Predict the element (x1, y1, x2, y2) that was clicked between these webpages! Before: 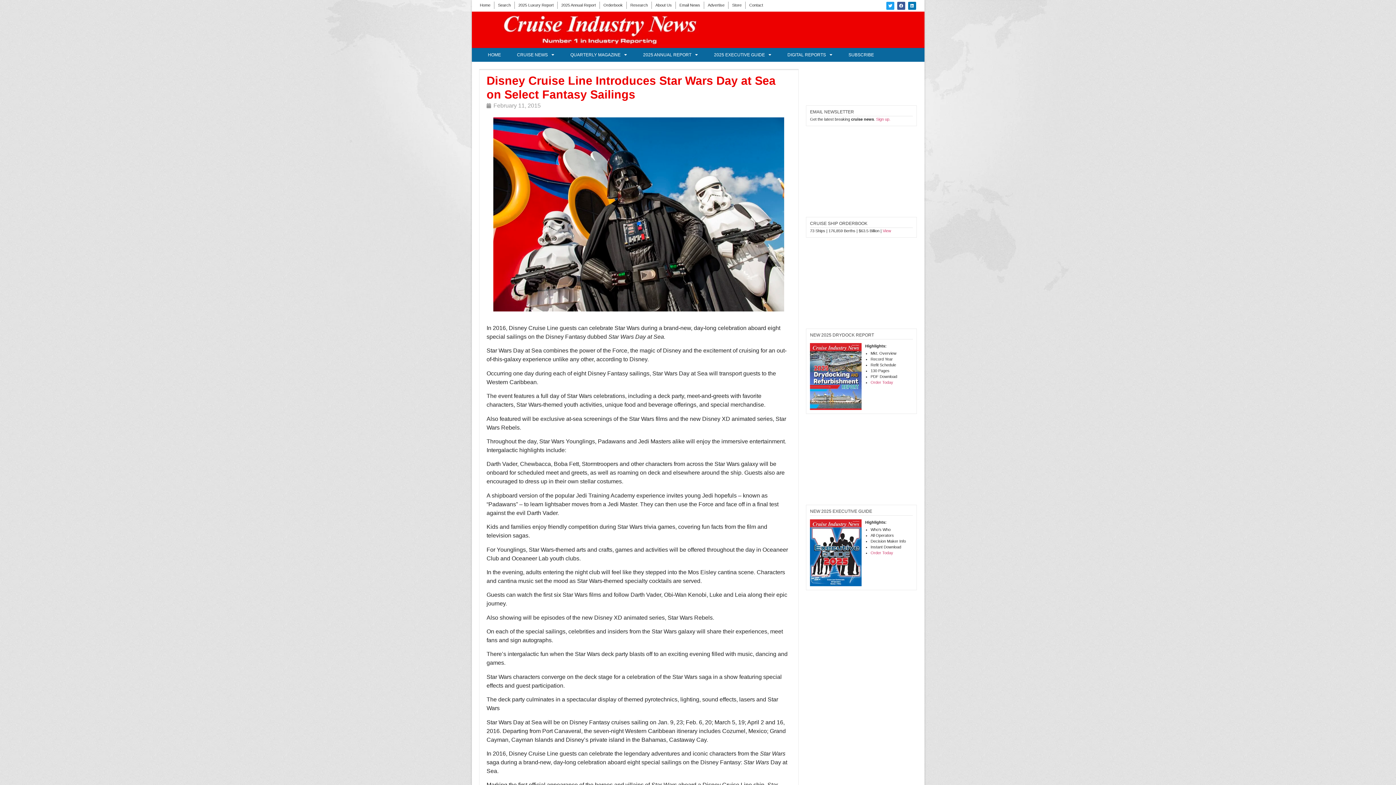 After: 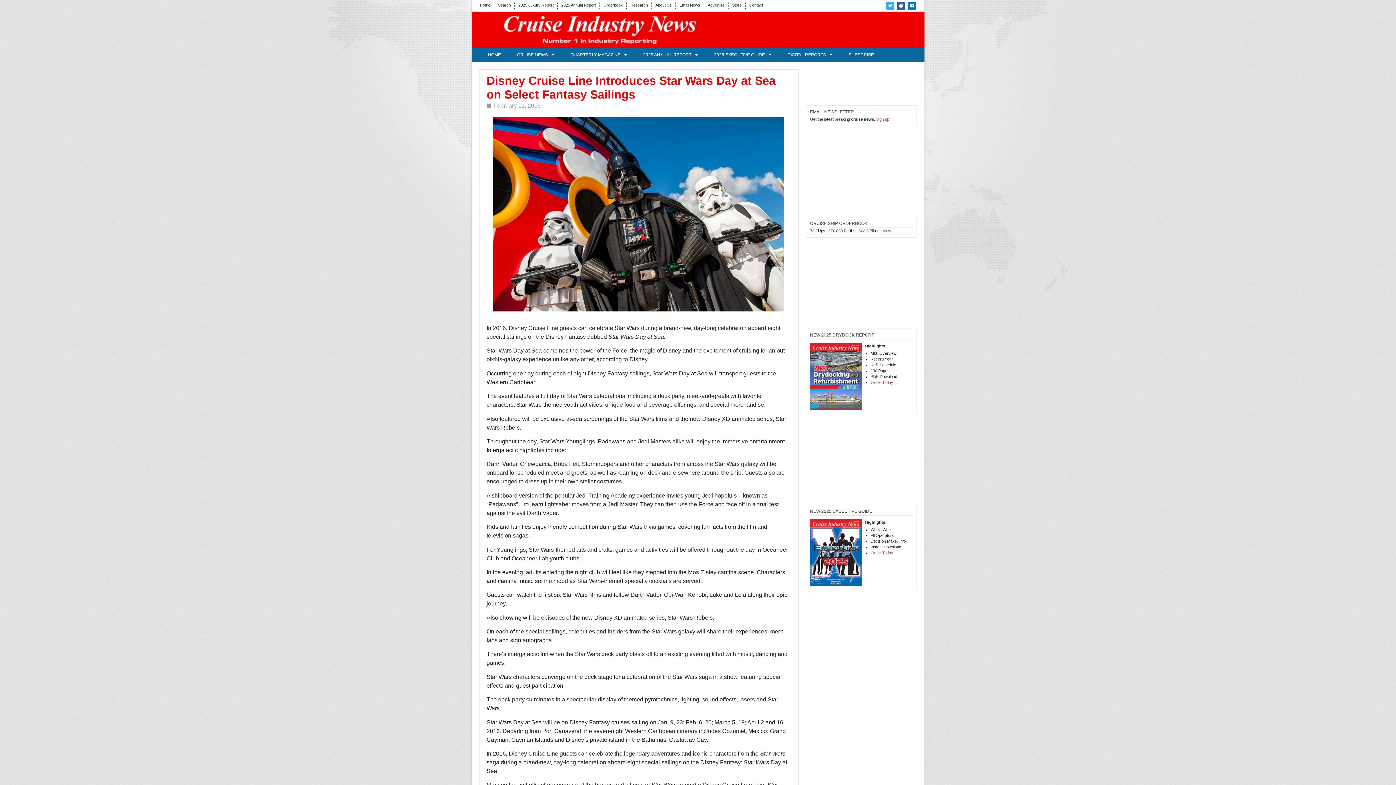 Action: bbox: (886, 1, 894, 9) label: Twitter